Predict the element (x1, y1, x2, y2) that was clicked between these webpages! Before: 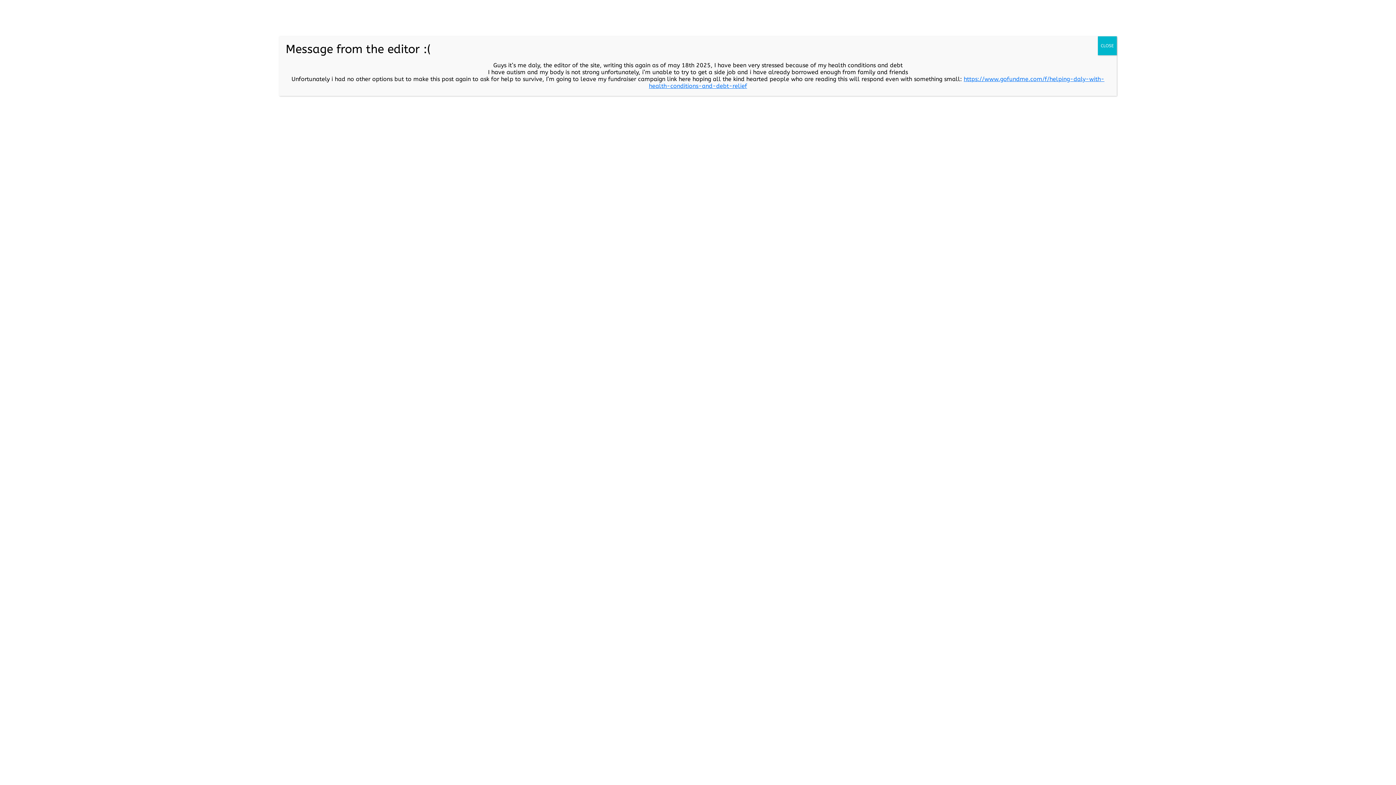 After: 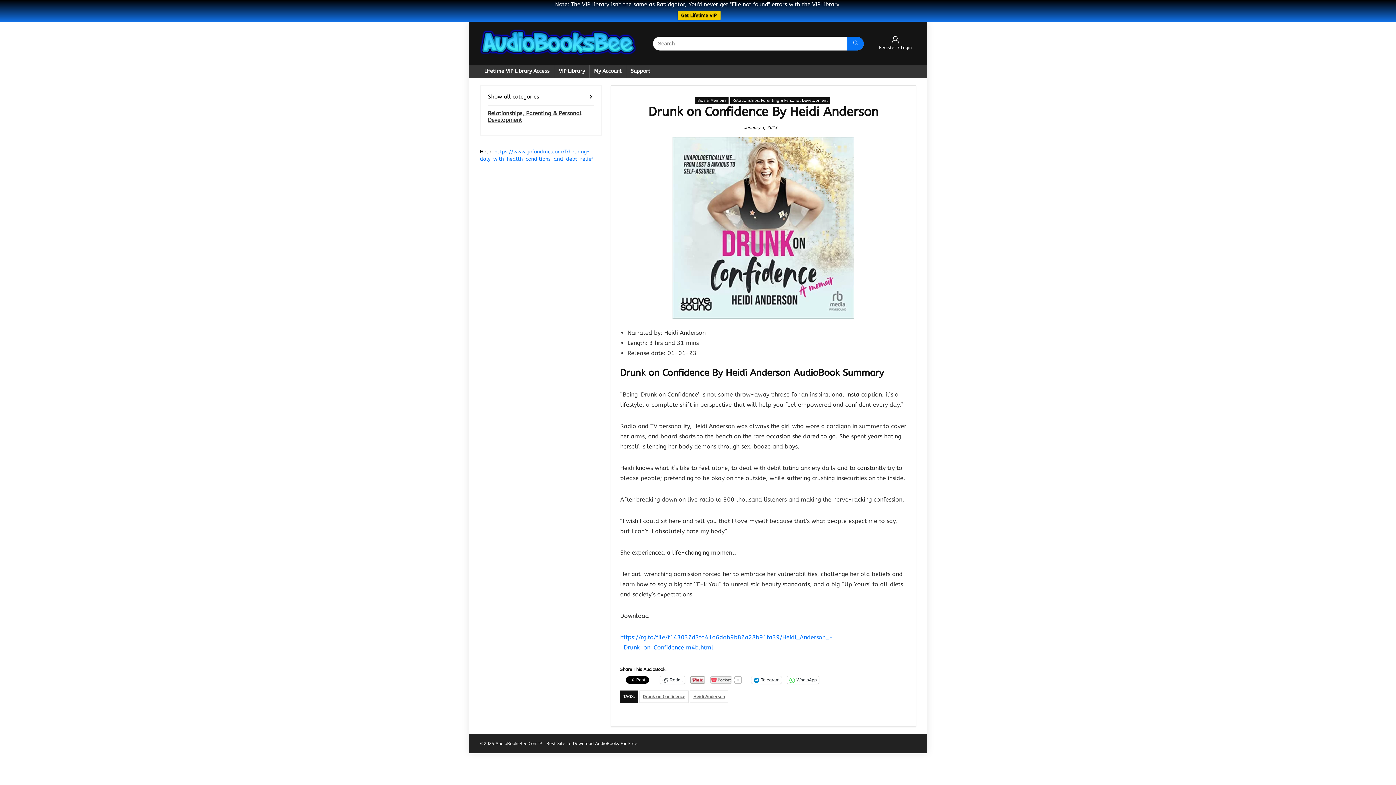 Action: bbox: (1098, 36, 1117, 55) label: Close